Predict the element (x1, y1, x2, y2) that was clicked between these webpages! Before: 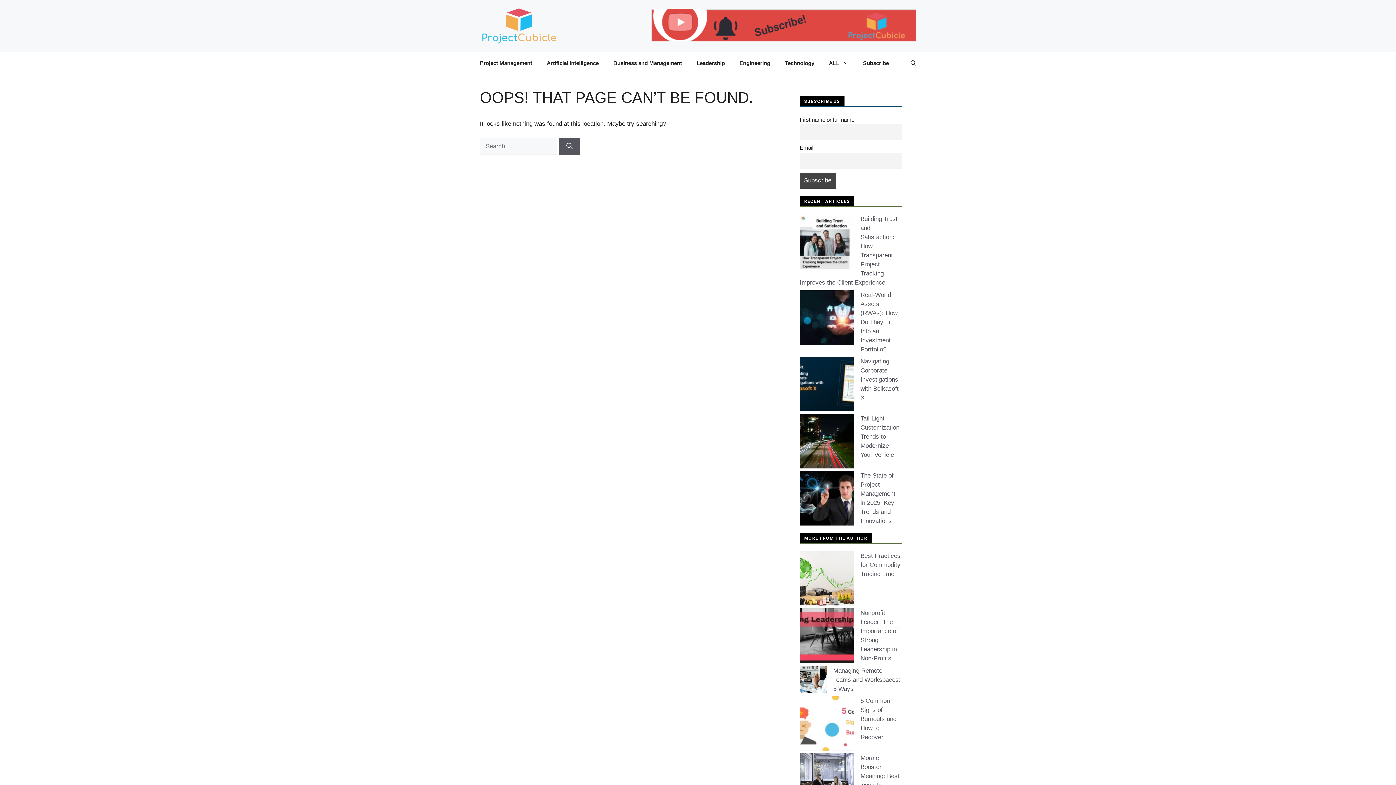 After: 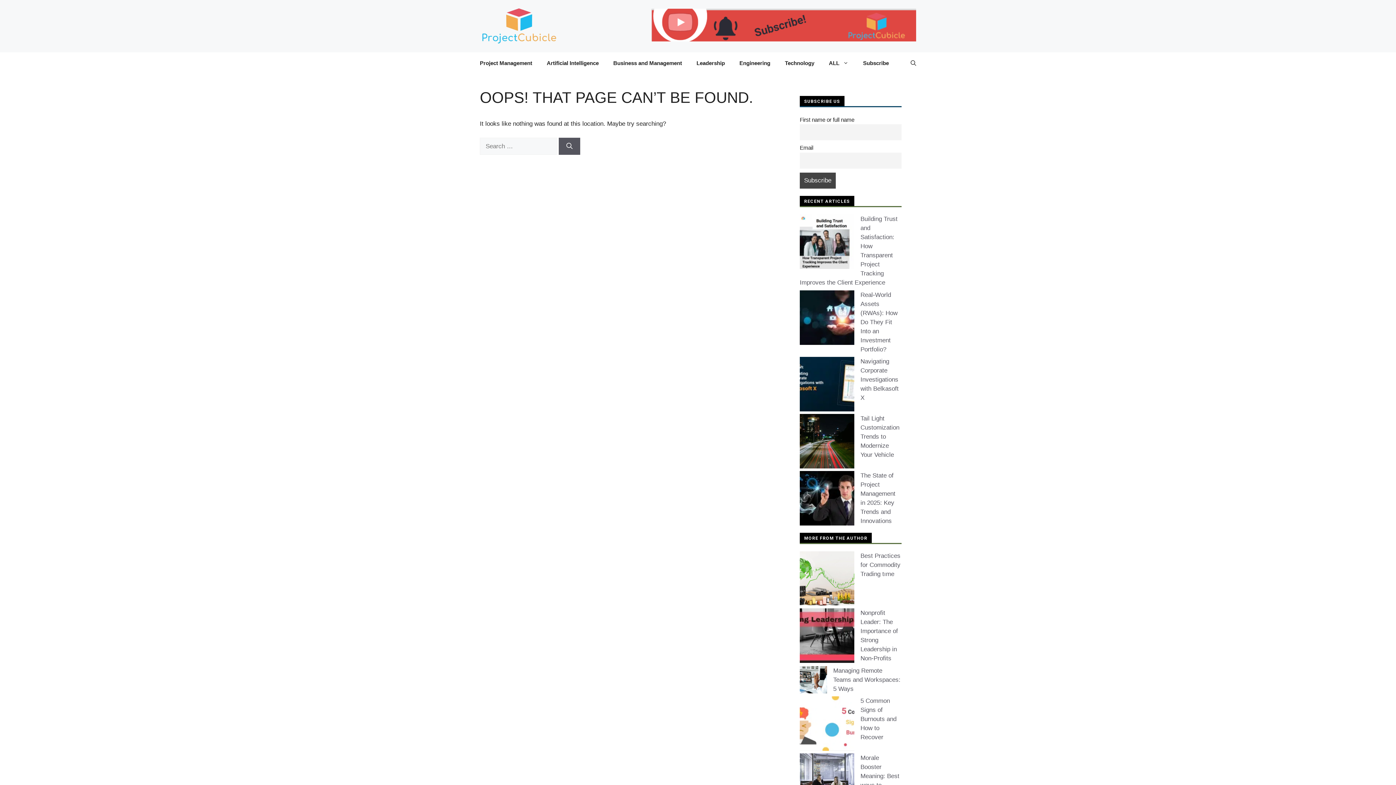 Action: bbox: (651, 35, 916, 42)